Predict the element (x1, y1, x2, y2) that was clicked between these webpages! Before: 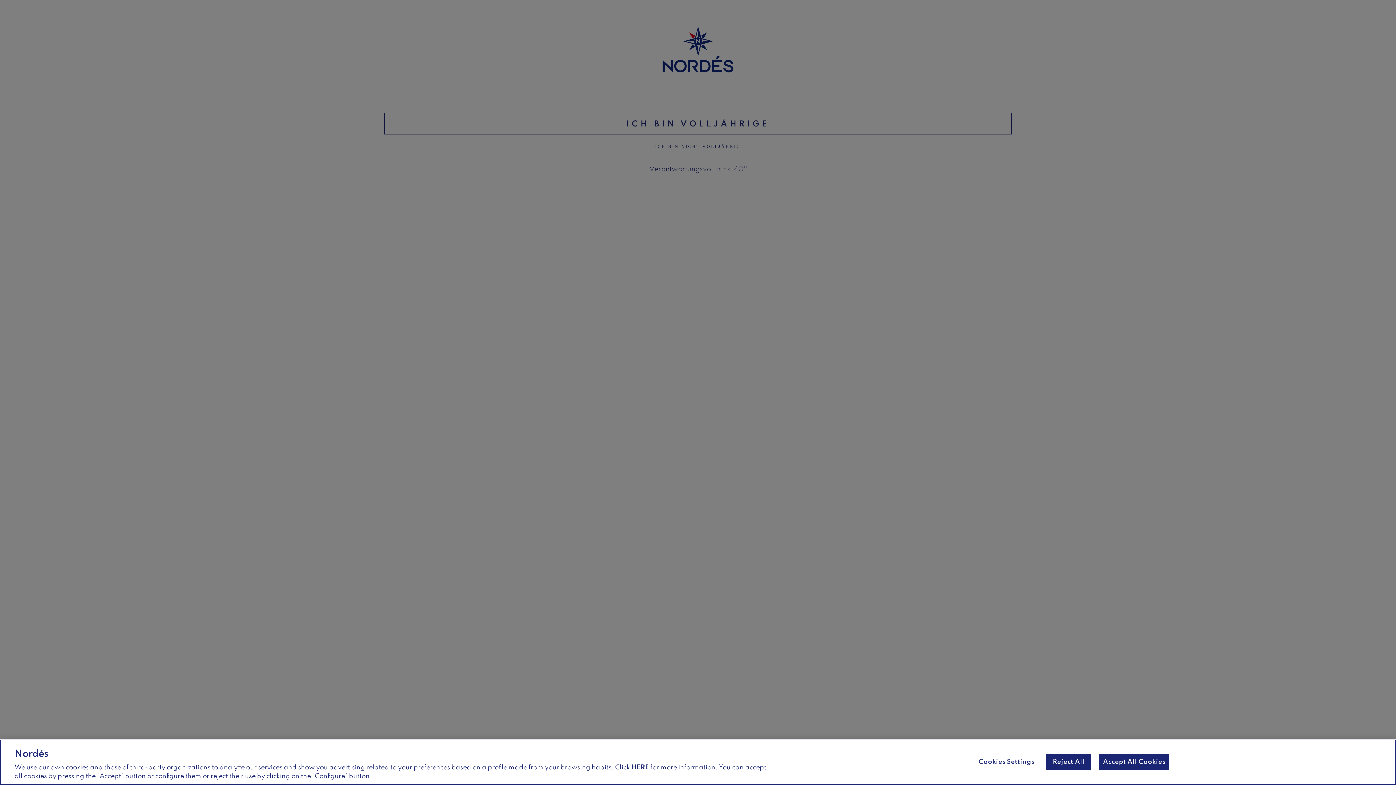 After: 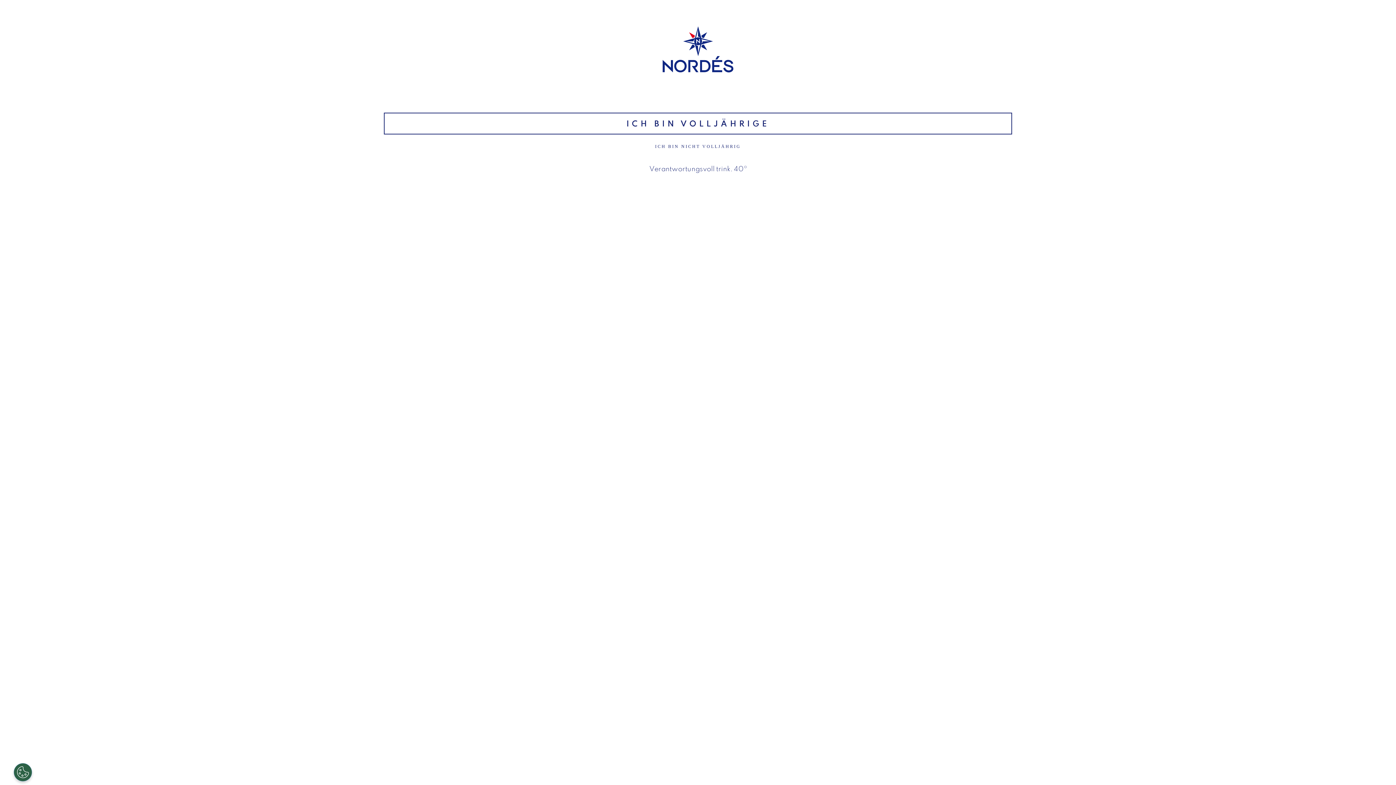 Action: label: Reject All bbox: (1046, 754, 1091, 770)